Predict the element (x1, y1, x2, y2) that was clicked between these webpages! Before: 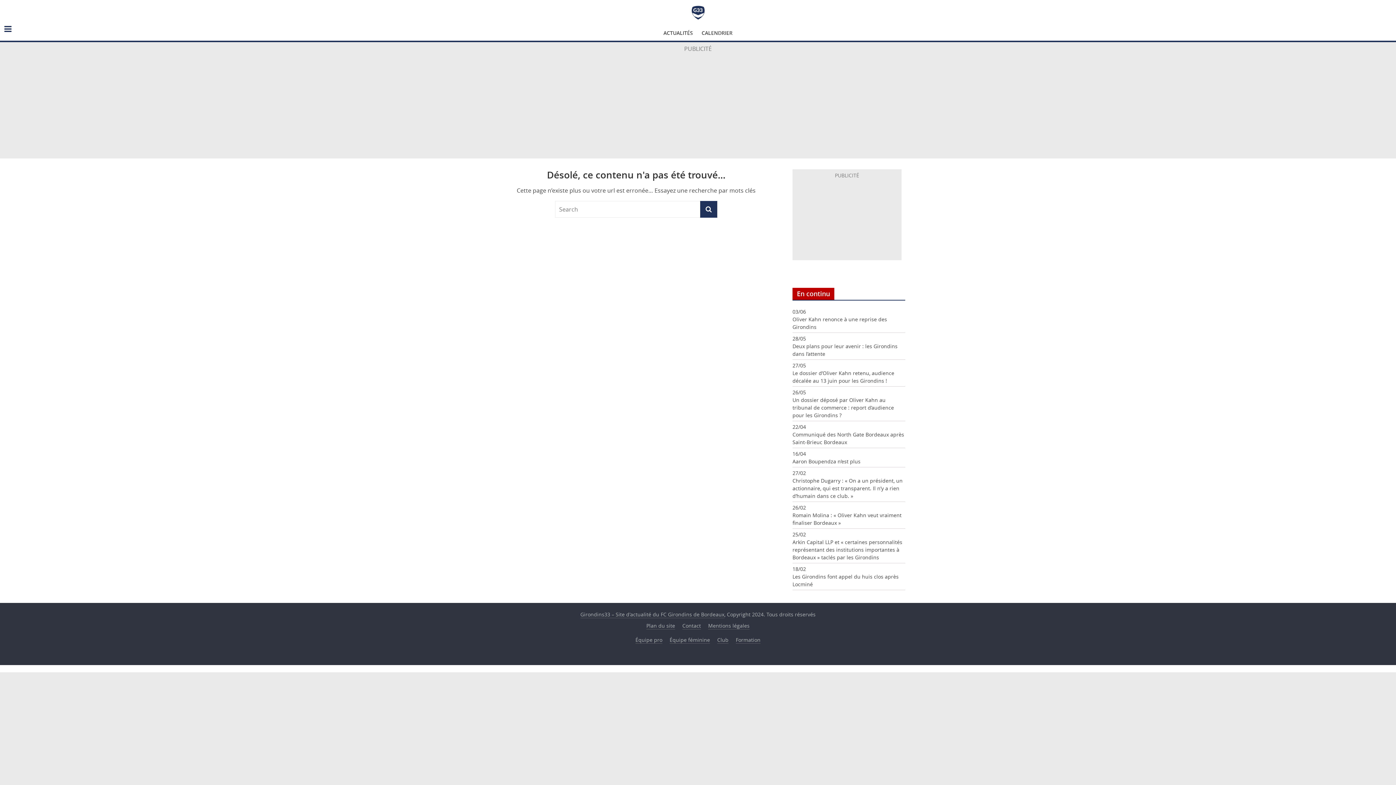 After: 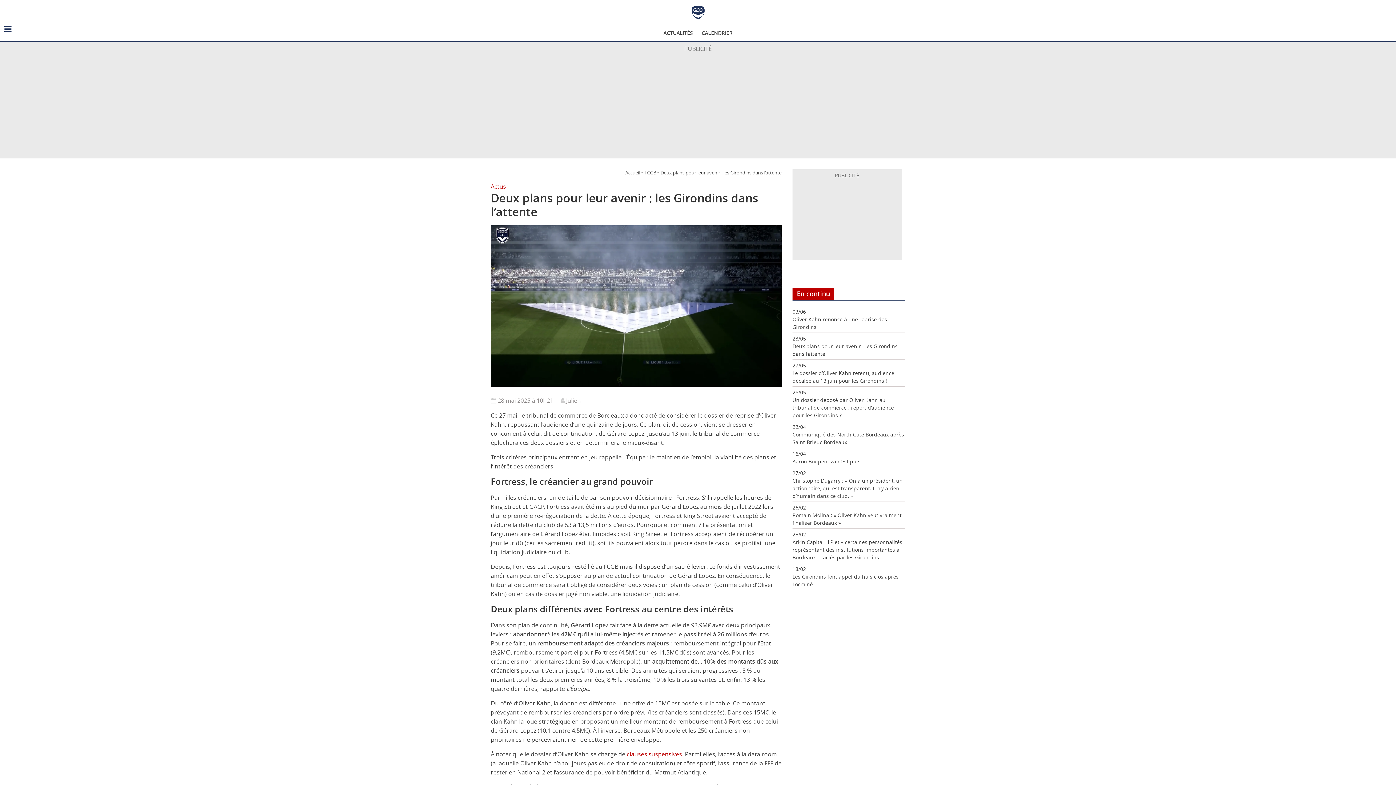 Action: bbox: (792, 342, 905, 357) label: Deux plans pour leur avenir : les Girondins dans l’attente